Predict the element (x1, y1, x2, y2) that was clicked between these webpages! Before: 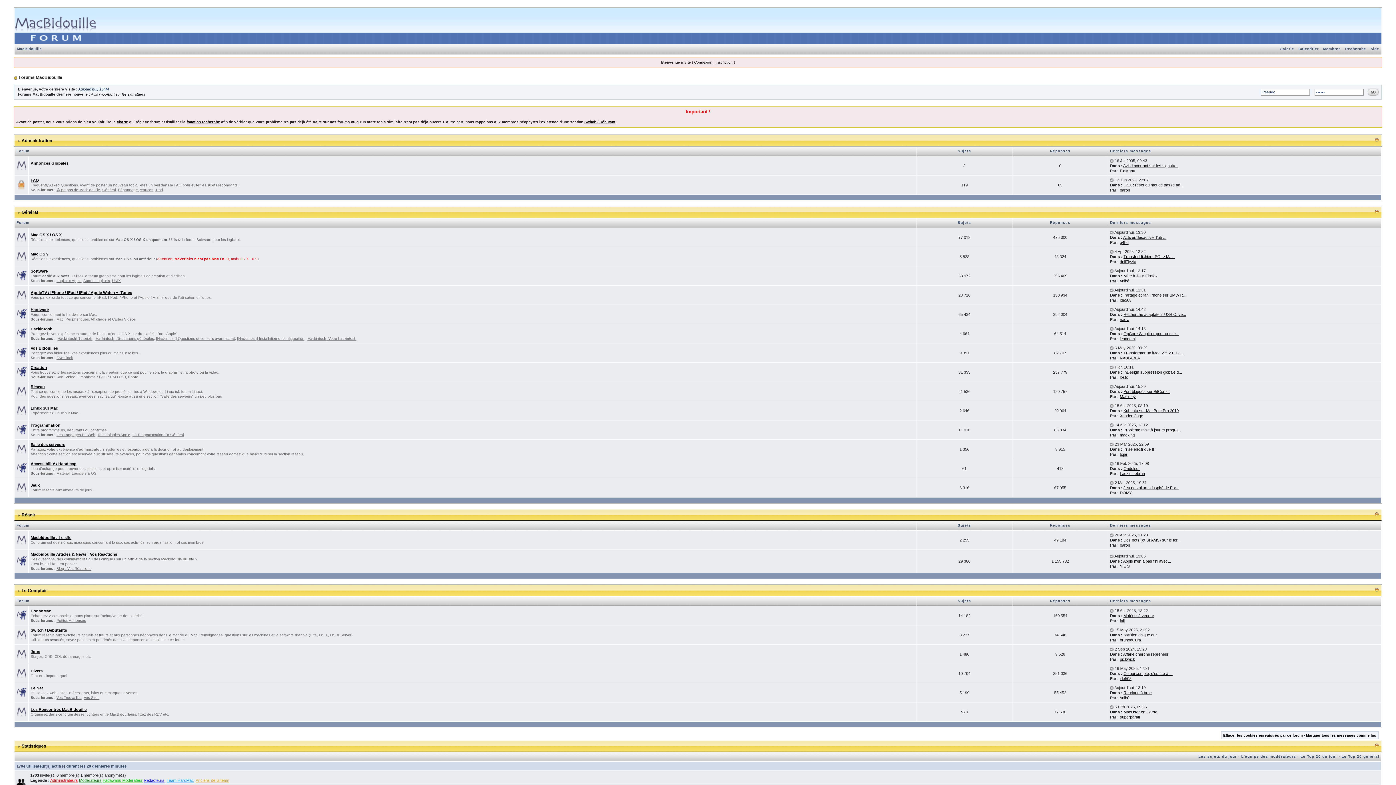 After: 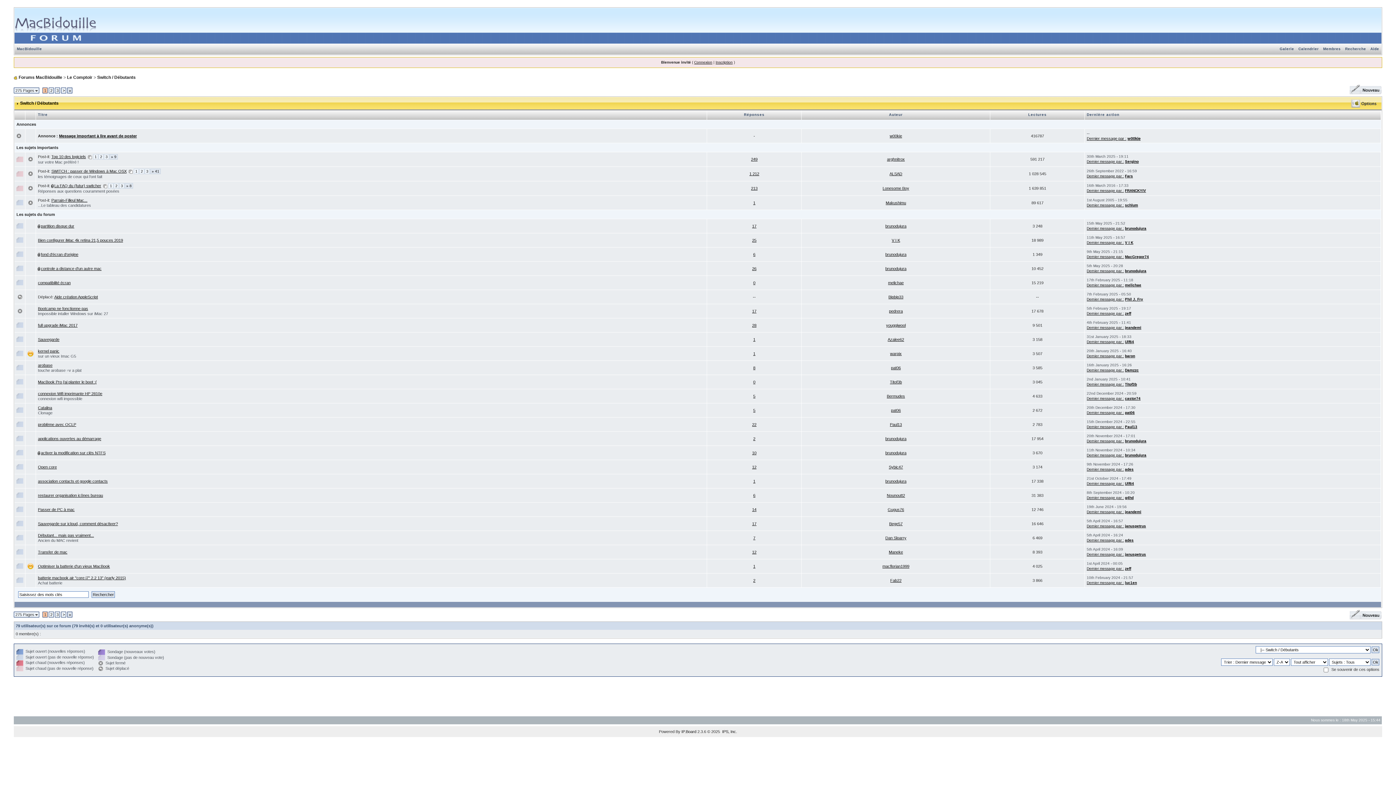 Action: bbox: (30, 628, 67, 632) label: Switch / Débutants